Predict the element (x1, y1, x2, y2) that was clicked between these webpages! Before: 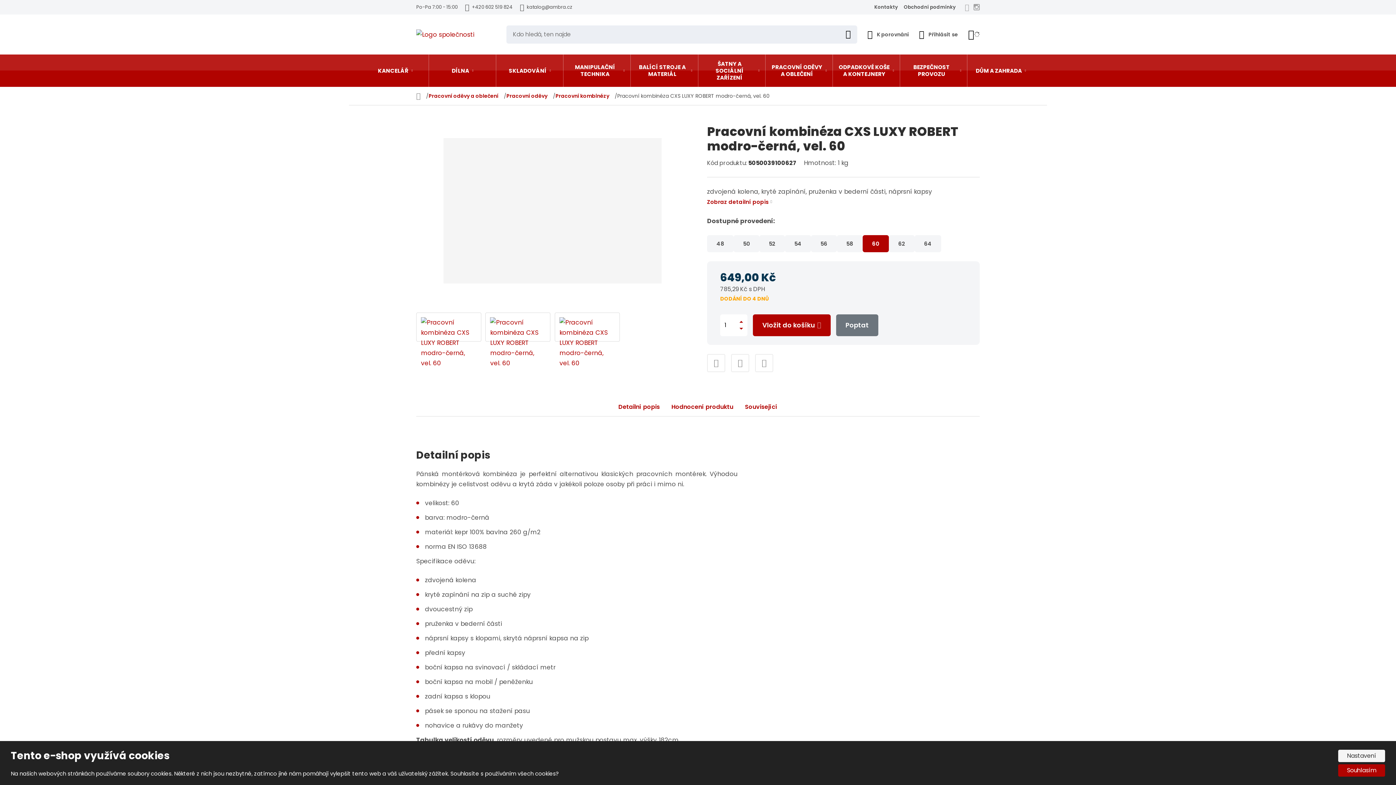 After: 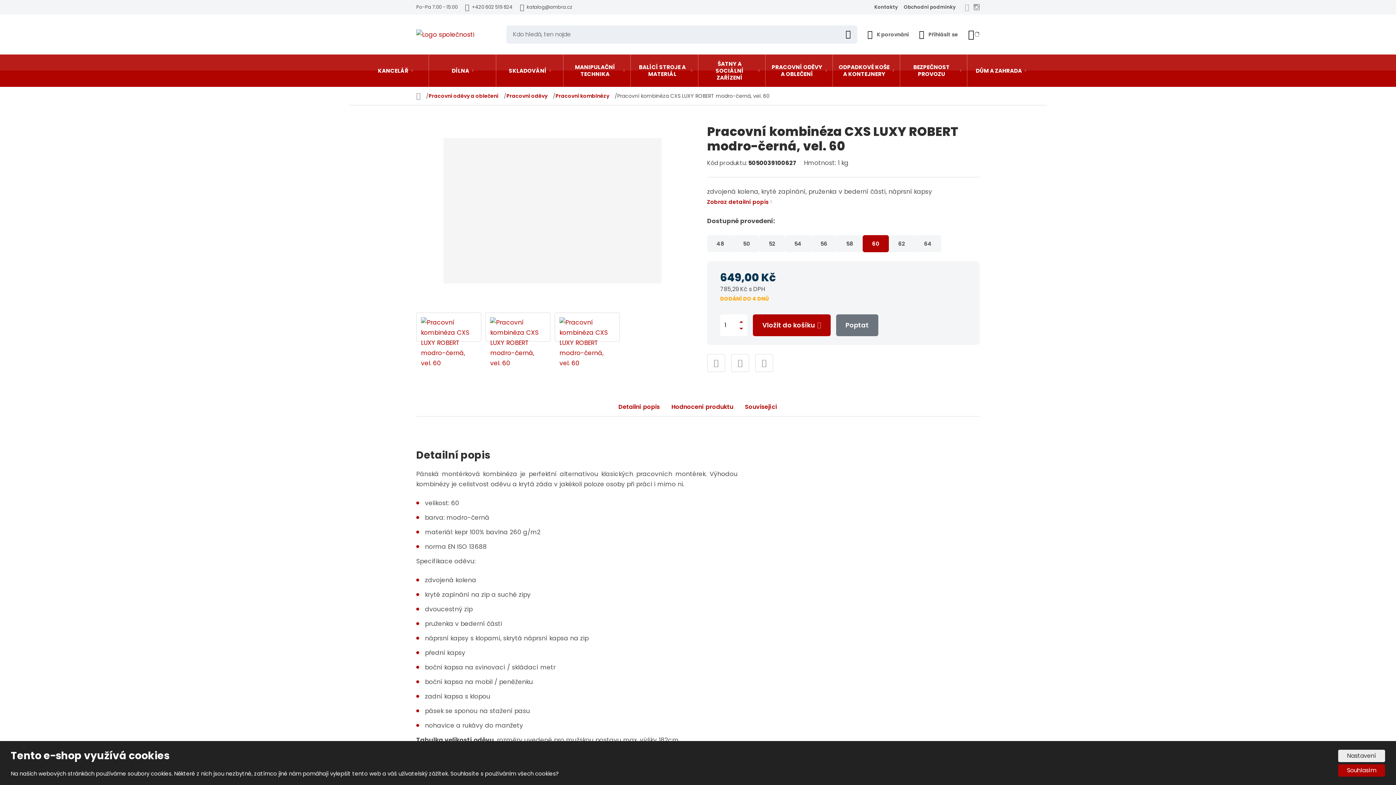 Action: bbox: (1338, 750, 1385, 762) label: Nastavení